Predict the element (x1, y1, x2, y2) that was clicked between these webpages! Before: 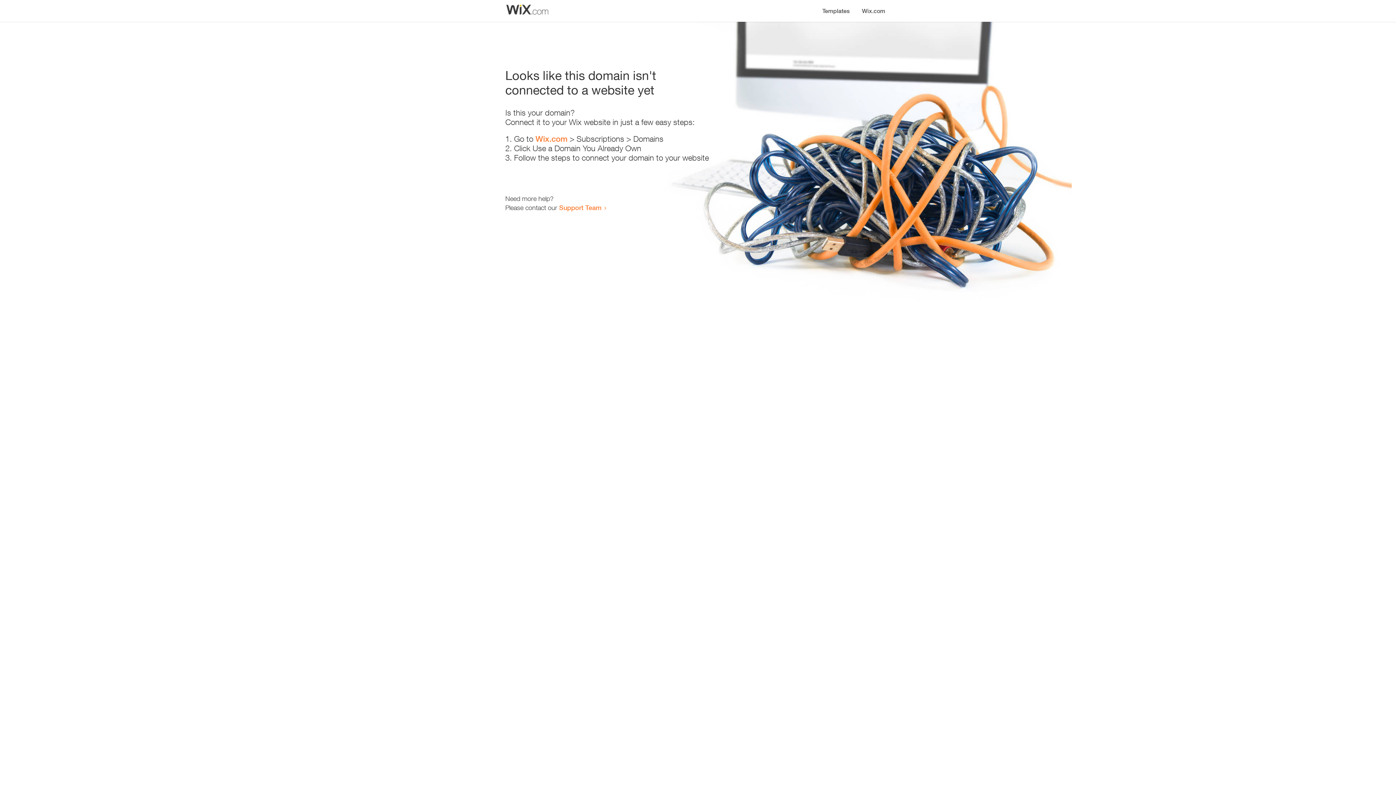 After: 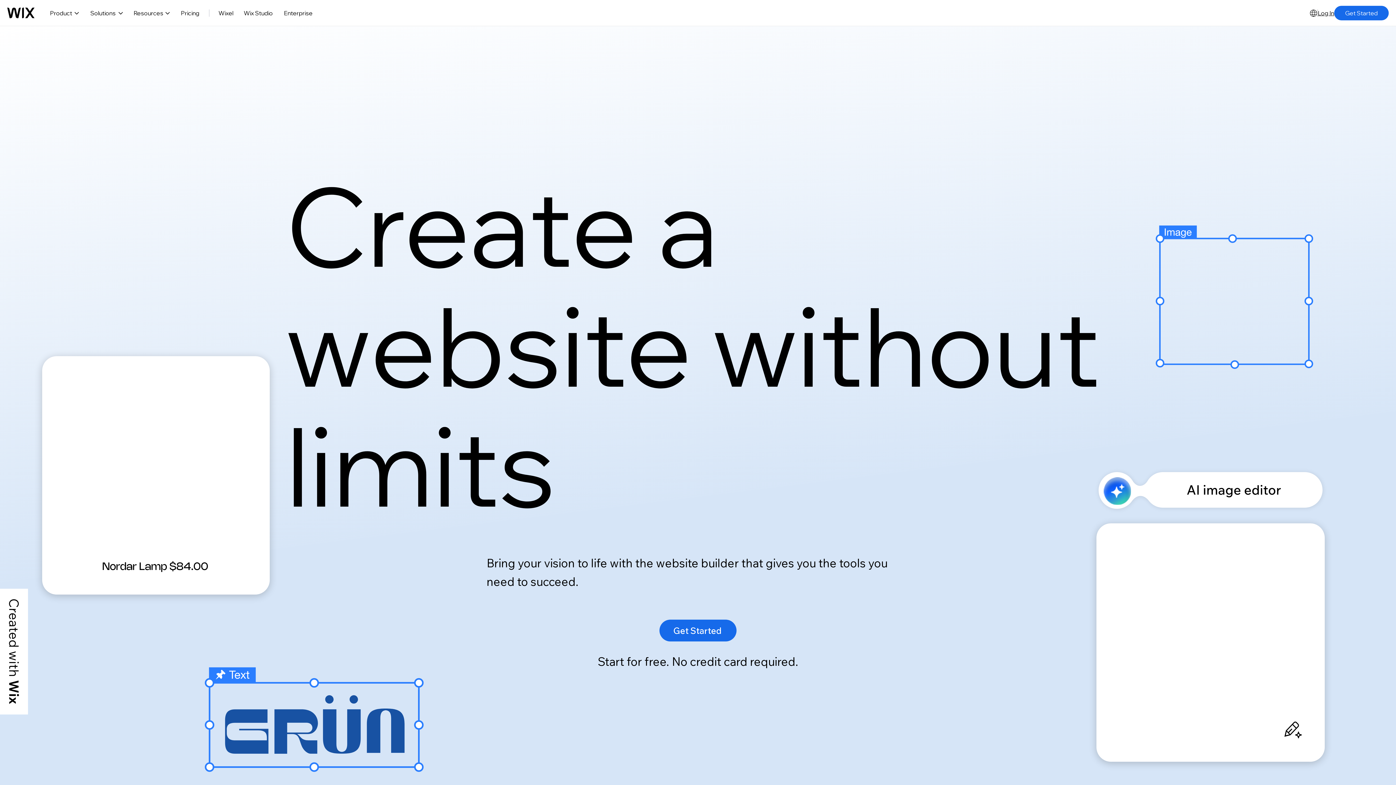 Action: label: Wix.com bbox: (535, 134, 567, 143)